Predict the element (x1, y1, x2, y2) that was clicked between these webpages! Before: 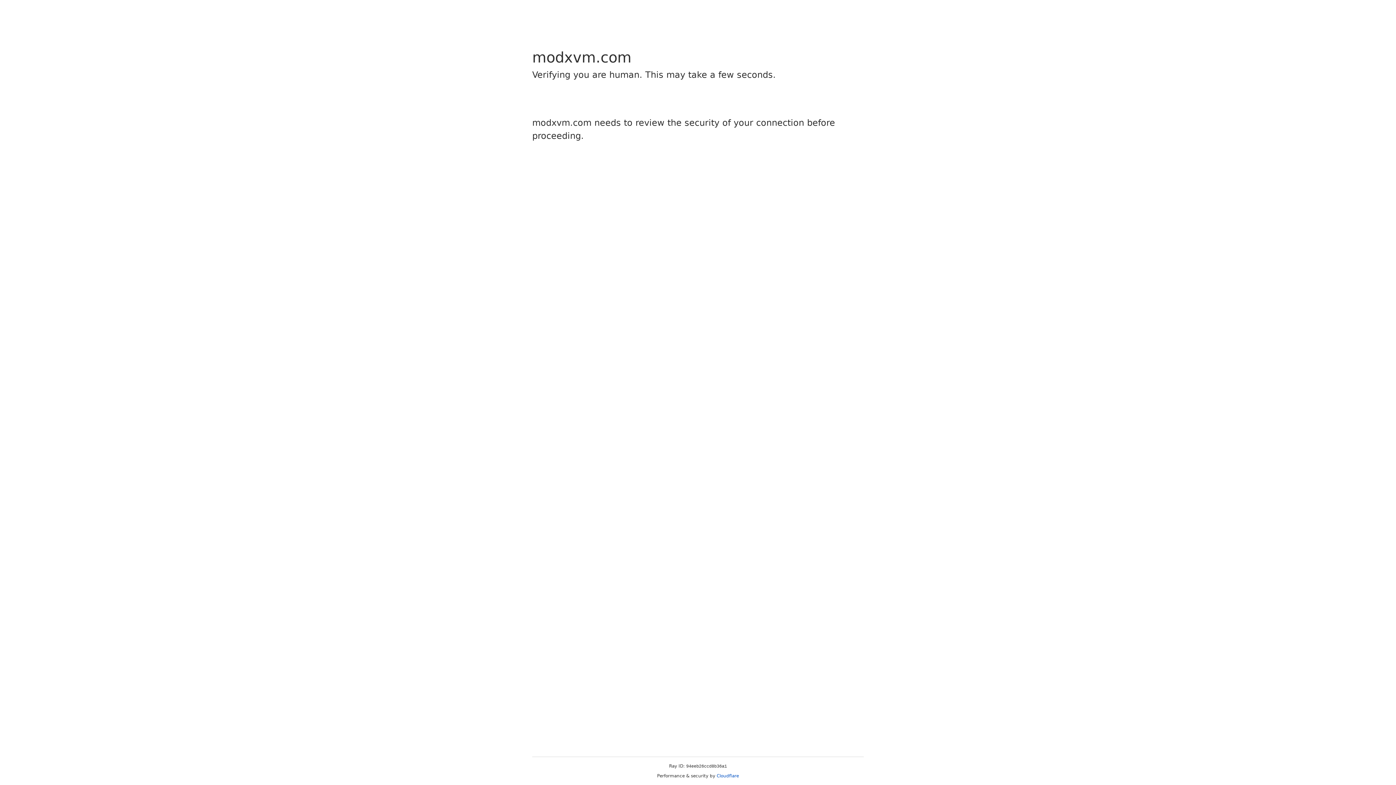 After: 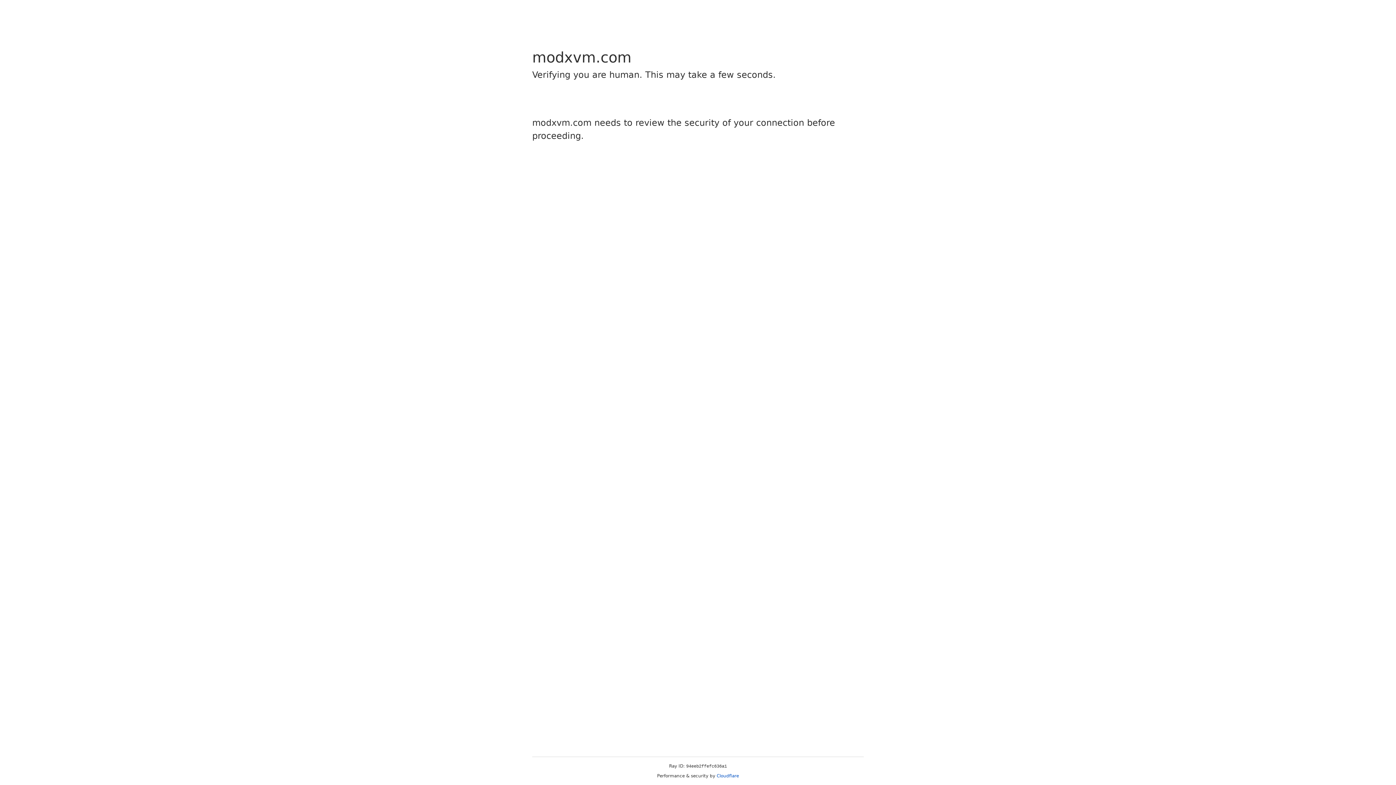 Action: label: Cloudflare bbox: (716, 773, 739, 778)